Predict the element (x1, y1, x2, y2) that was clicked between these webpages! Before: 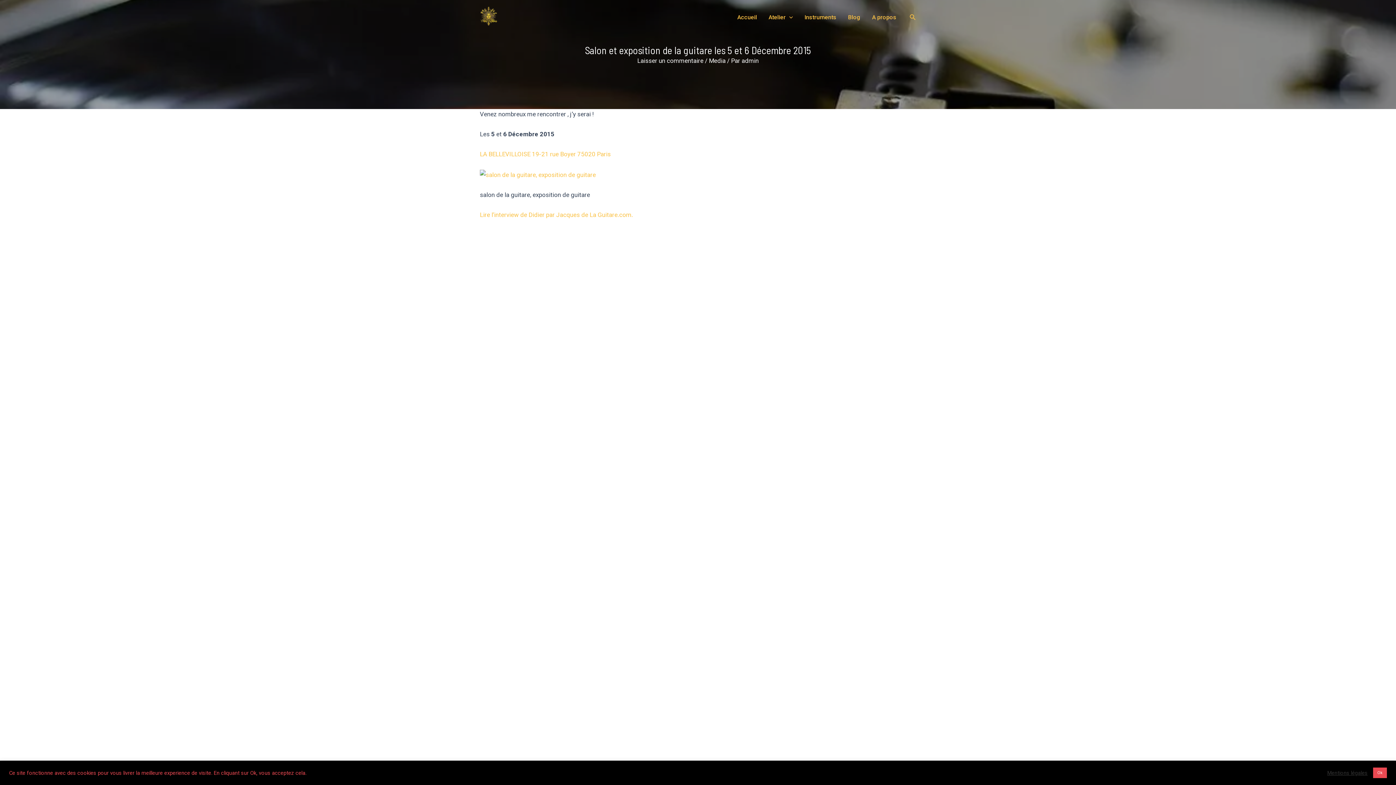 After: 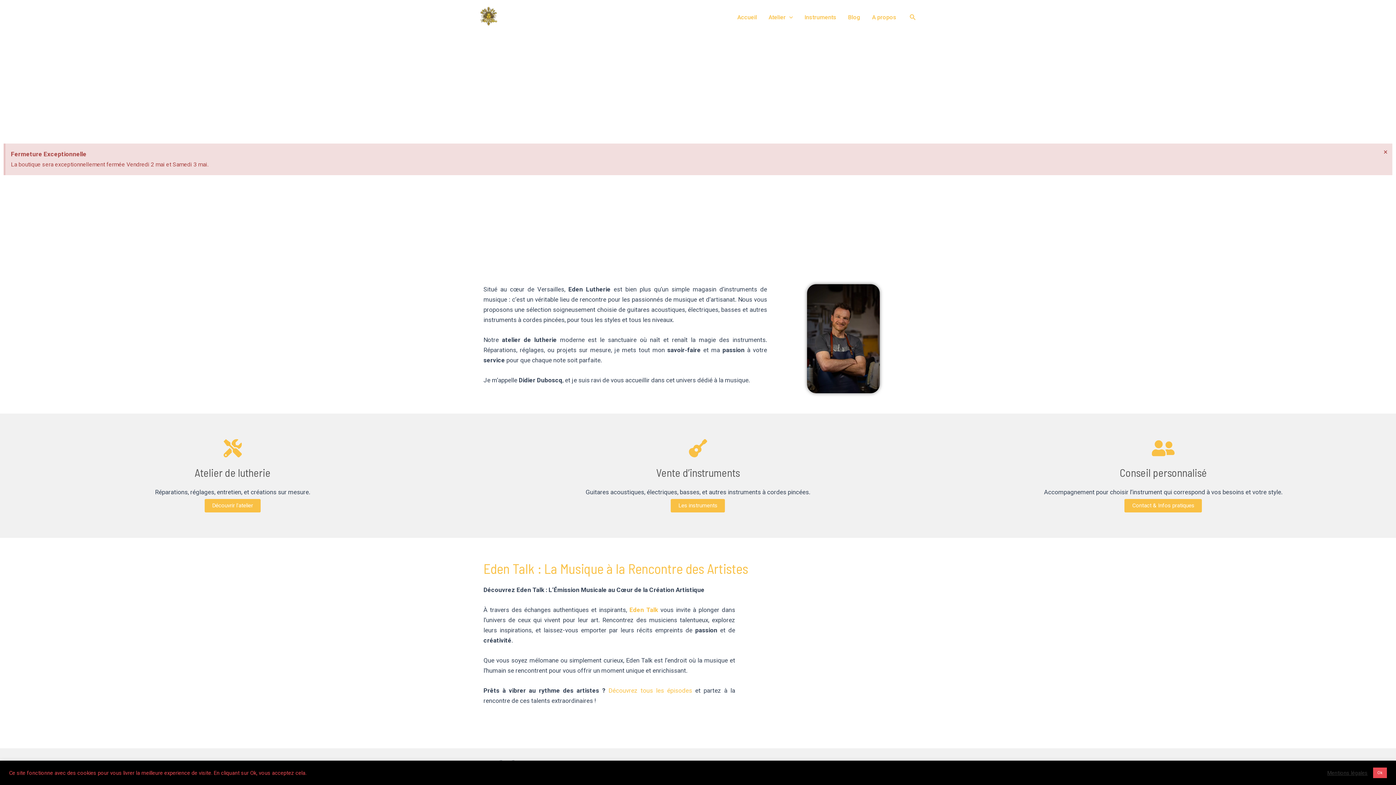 Action: label: Accueil bbox: (731, 11, 762, 22)